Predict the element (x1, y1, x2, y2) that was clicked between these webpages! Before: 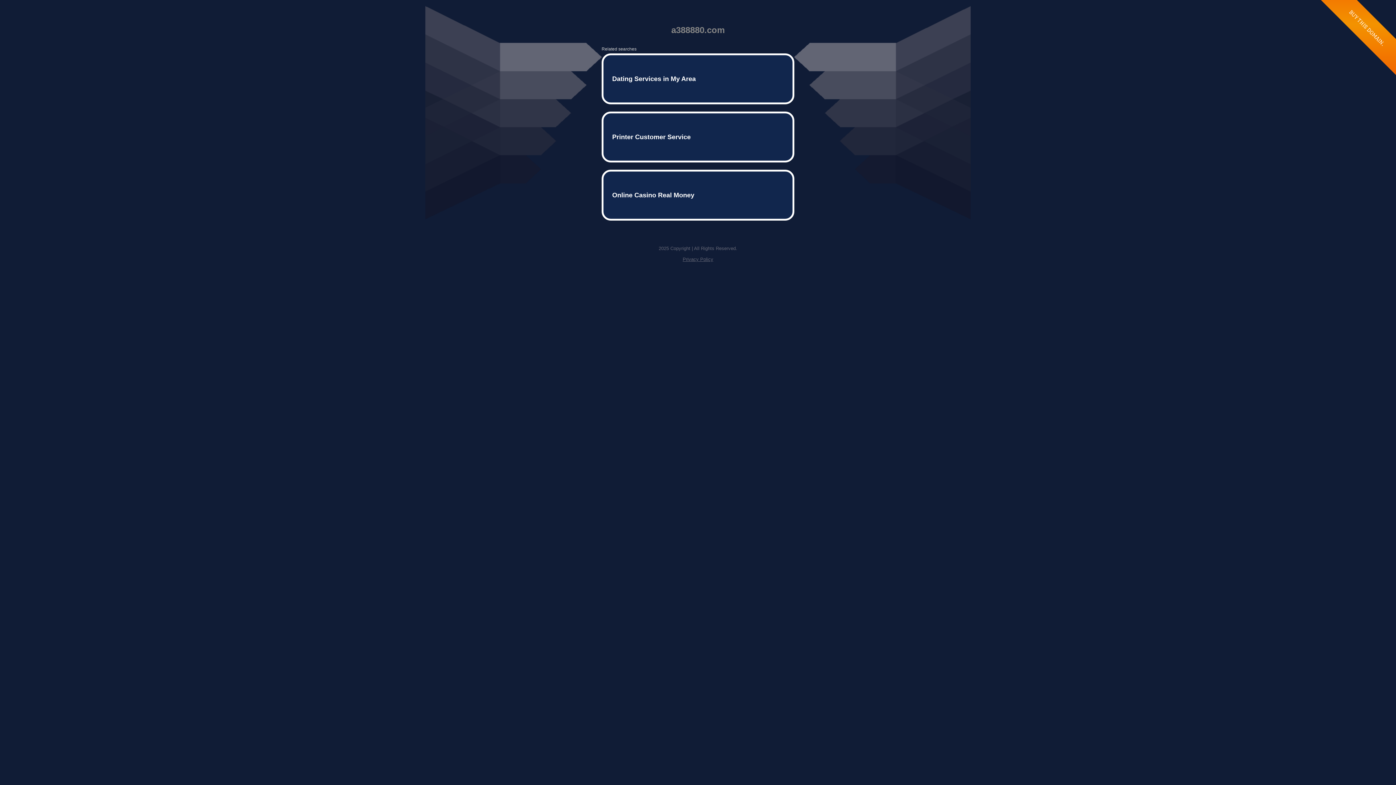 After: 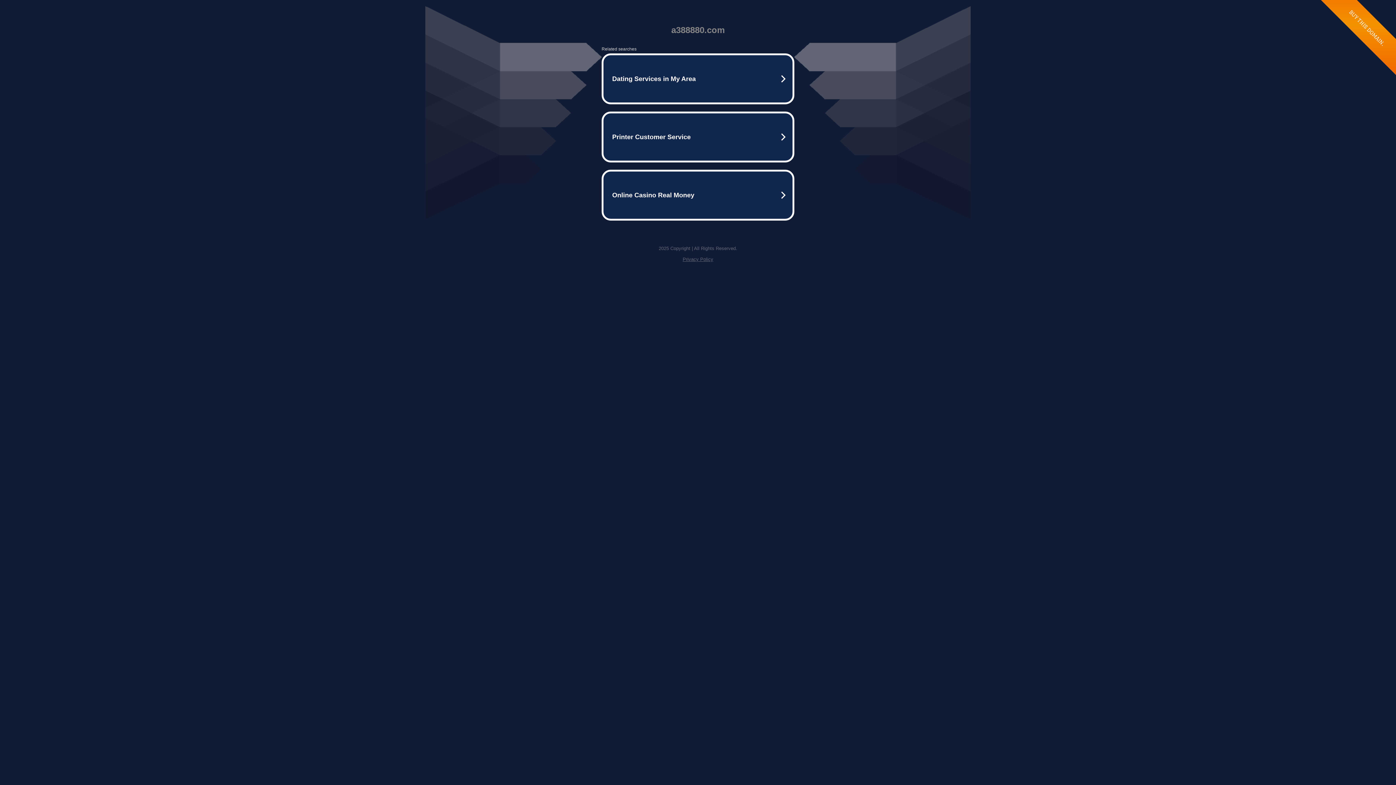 Action: label: Privacy Policy bbox: (682, 246, 713, 252)